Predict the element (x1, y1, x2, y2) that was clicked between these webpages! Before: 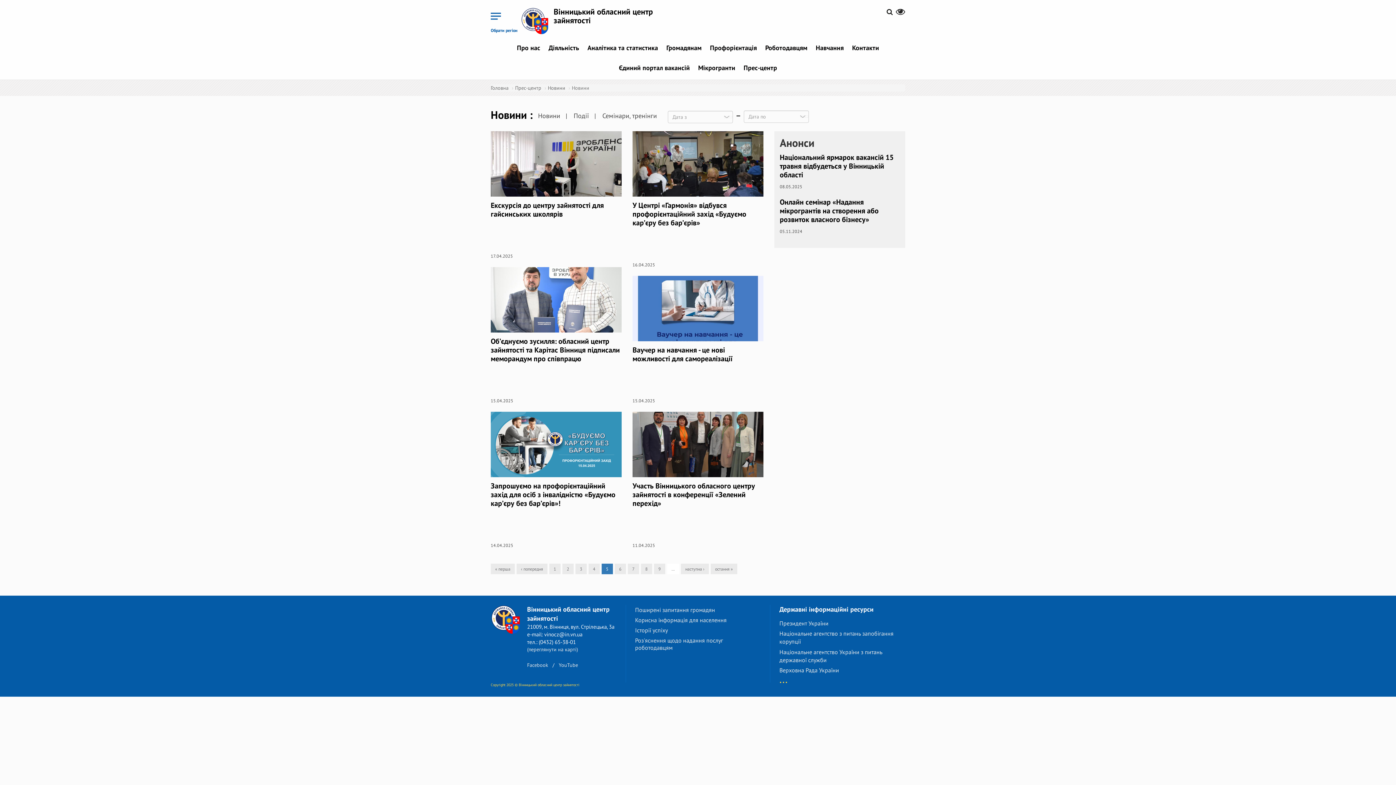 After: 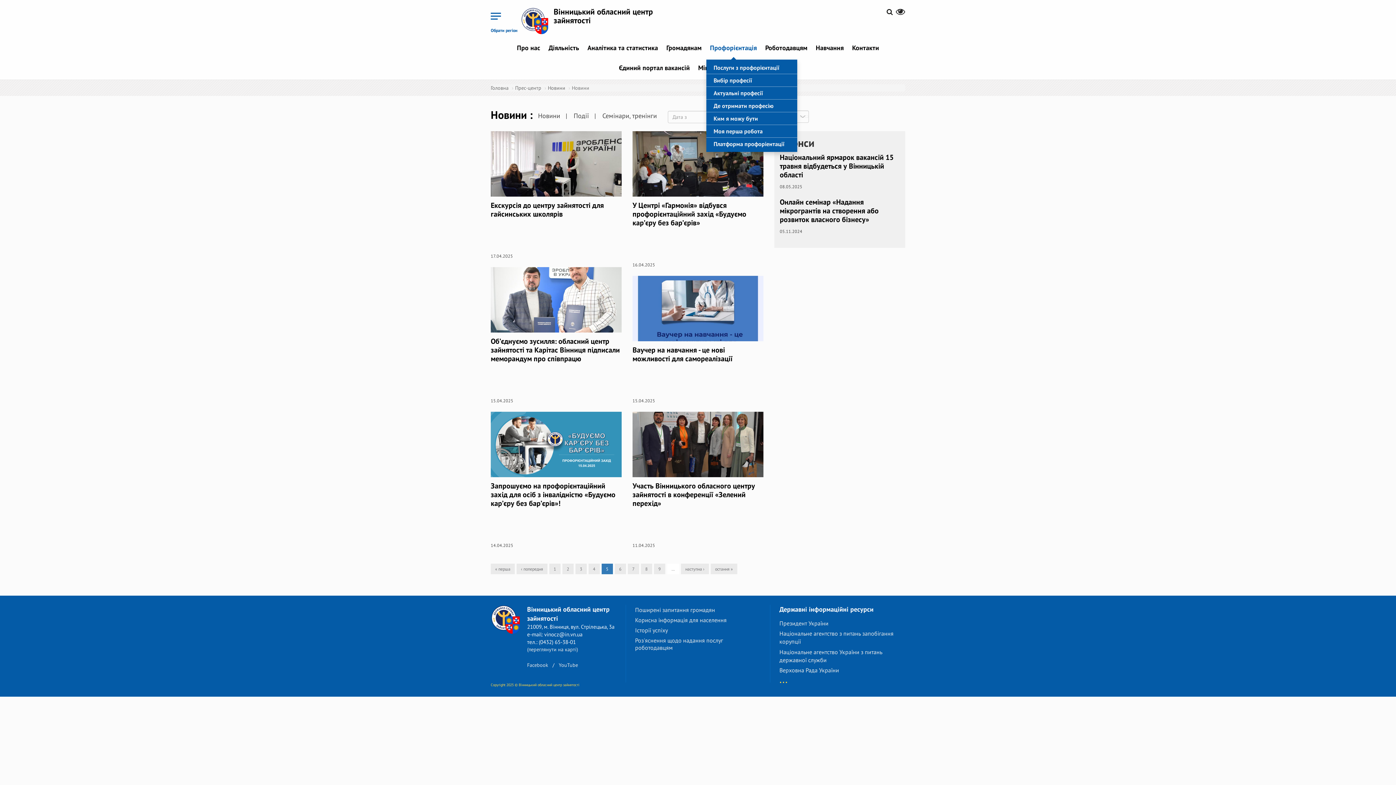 Action: label: Профорієнтація bbox: (706, 39, 760, 59)